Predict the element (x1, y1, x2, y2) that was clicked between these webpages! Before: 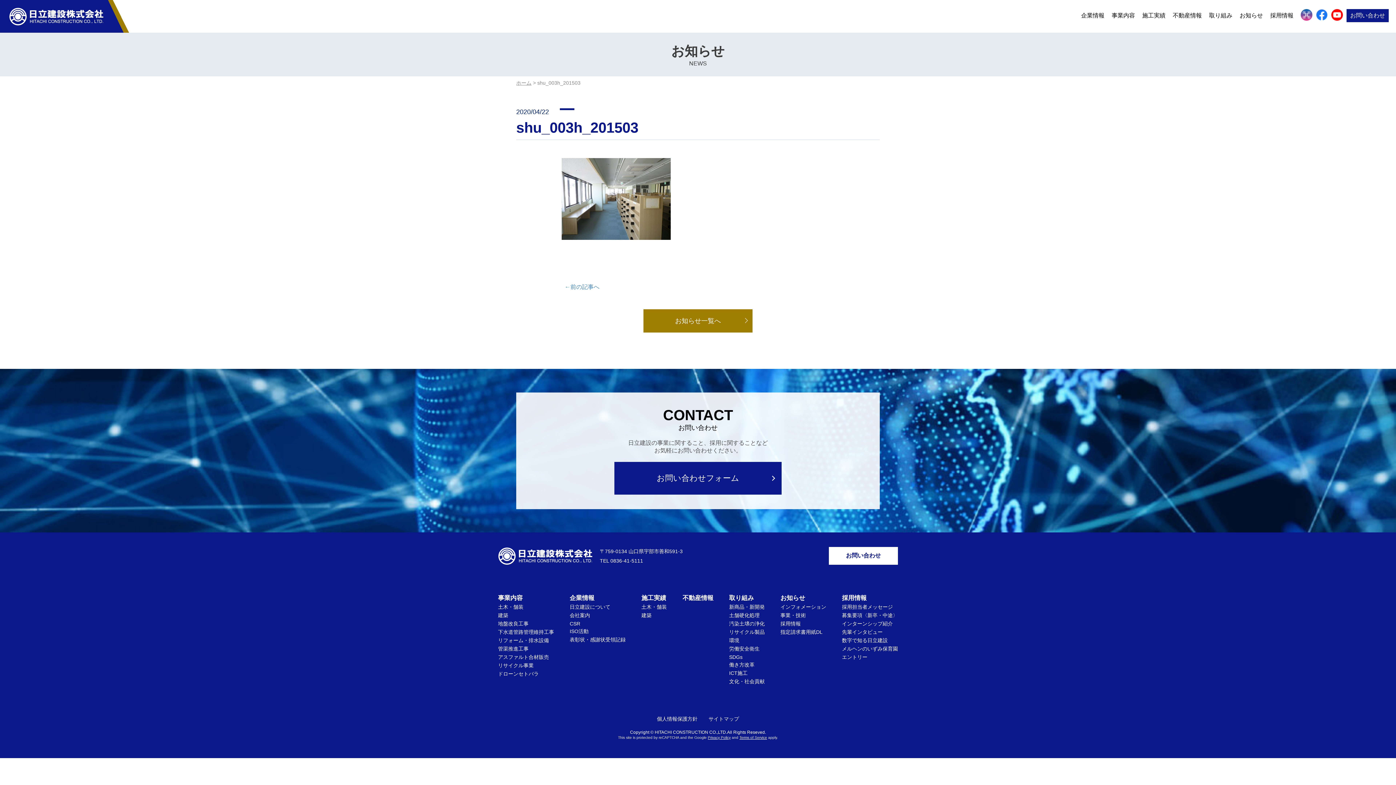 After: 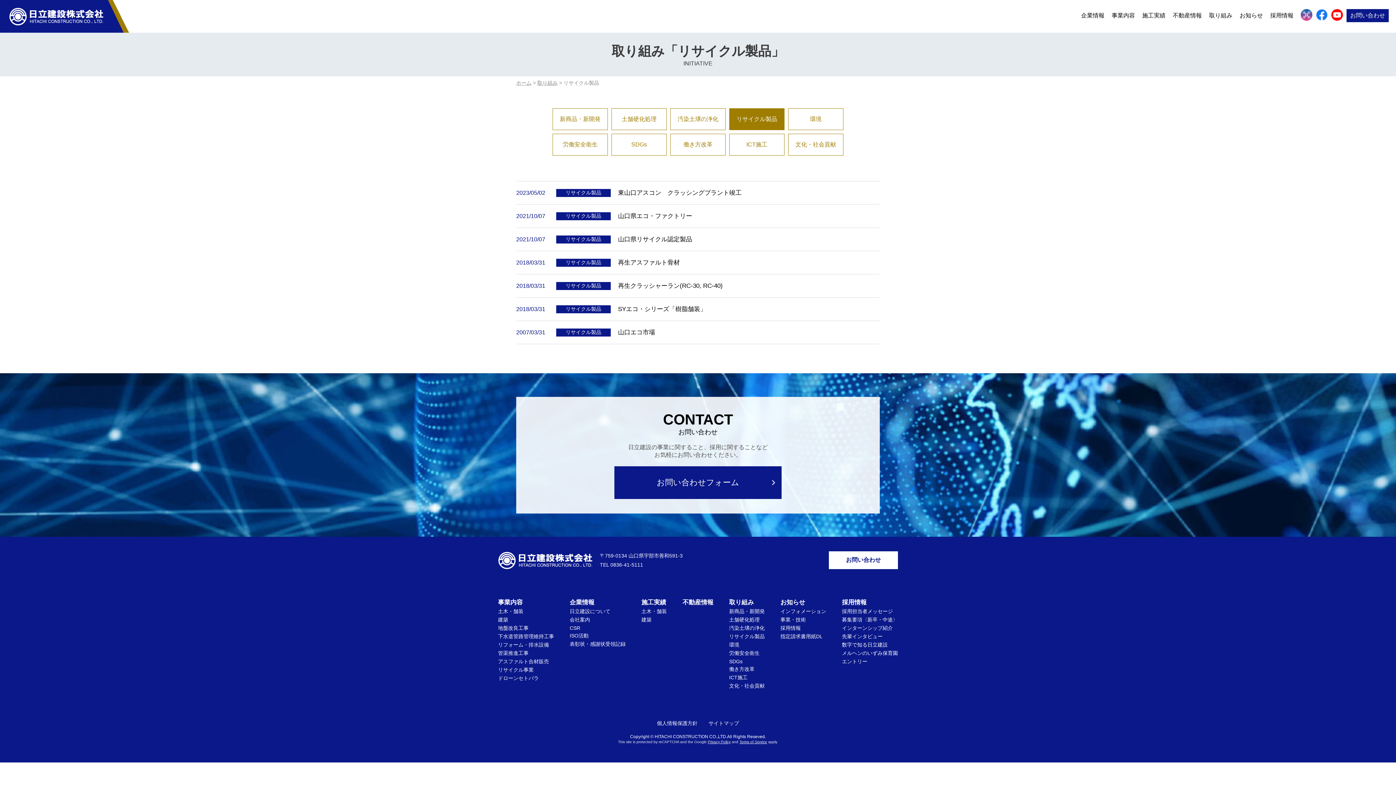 Action: label: リサイクル製品 bbox: (729, 629, 764, 635)